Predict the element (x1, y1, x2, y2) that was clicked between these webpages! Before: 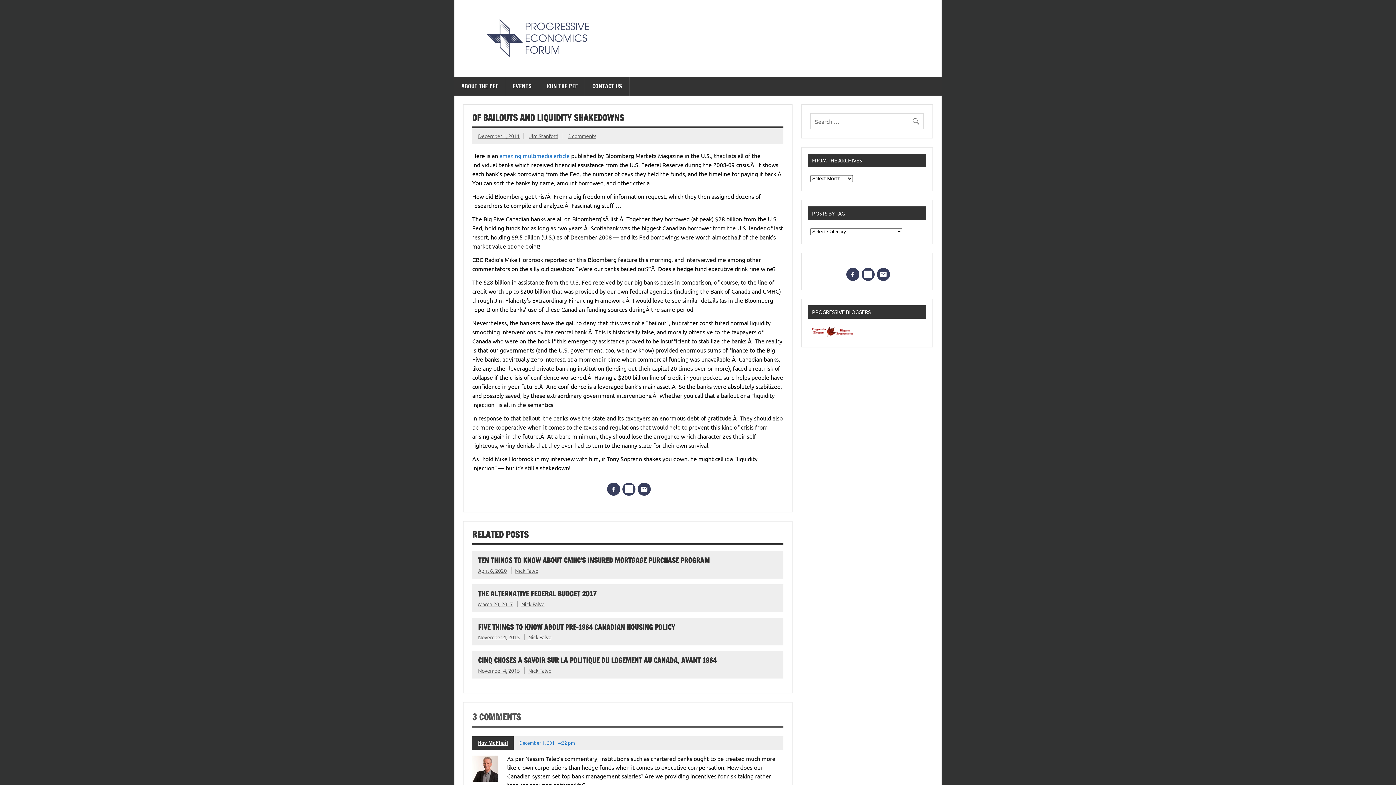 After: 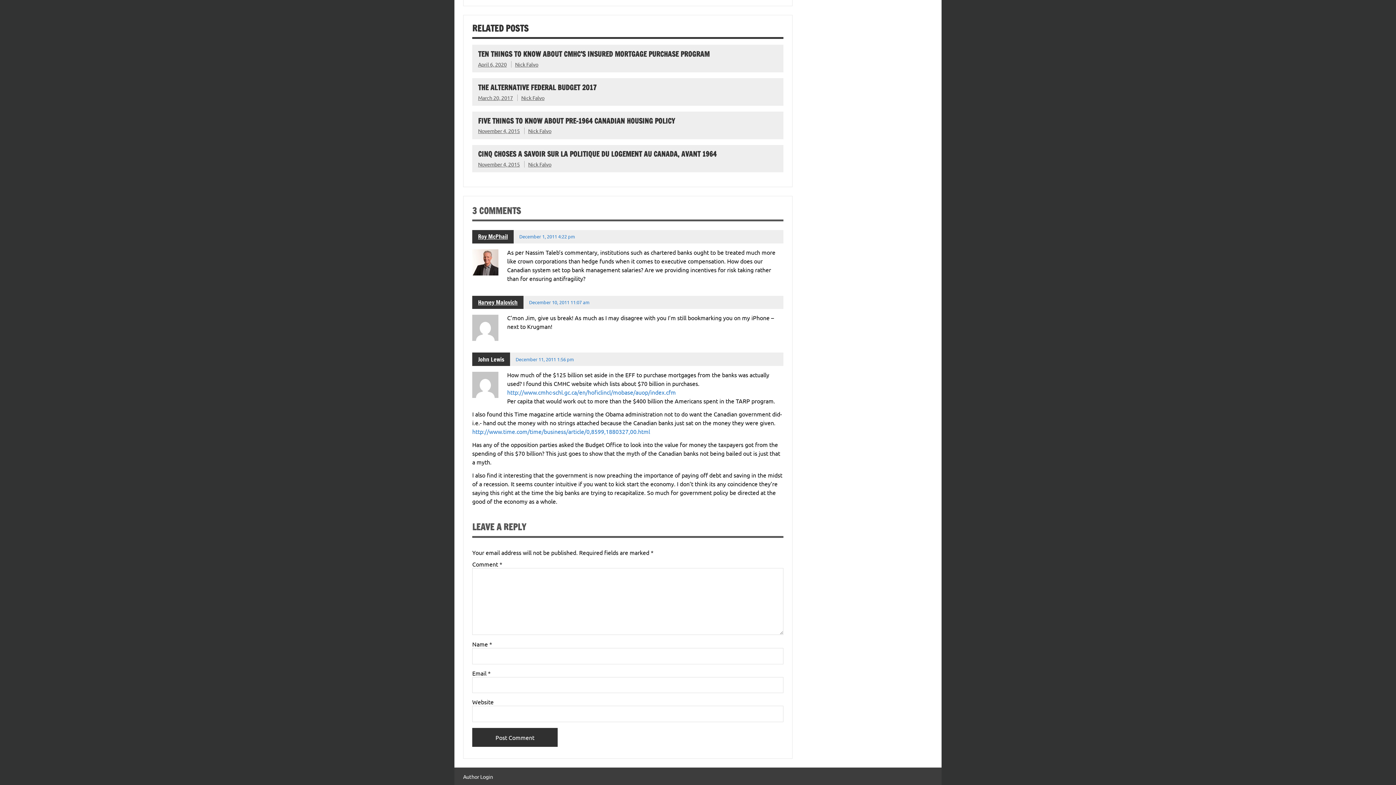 Action: label: December 1, 2011 4:22 pm bbox: (519, 740, 575, 746)